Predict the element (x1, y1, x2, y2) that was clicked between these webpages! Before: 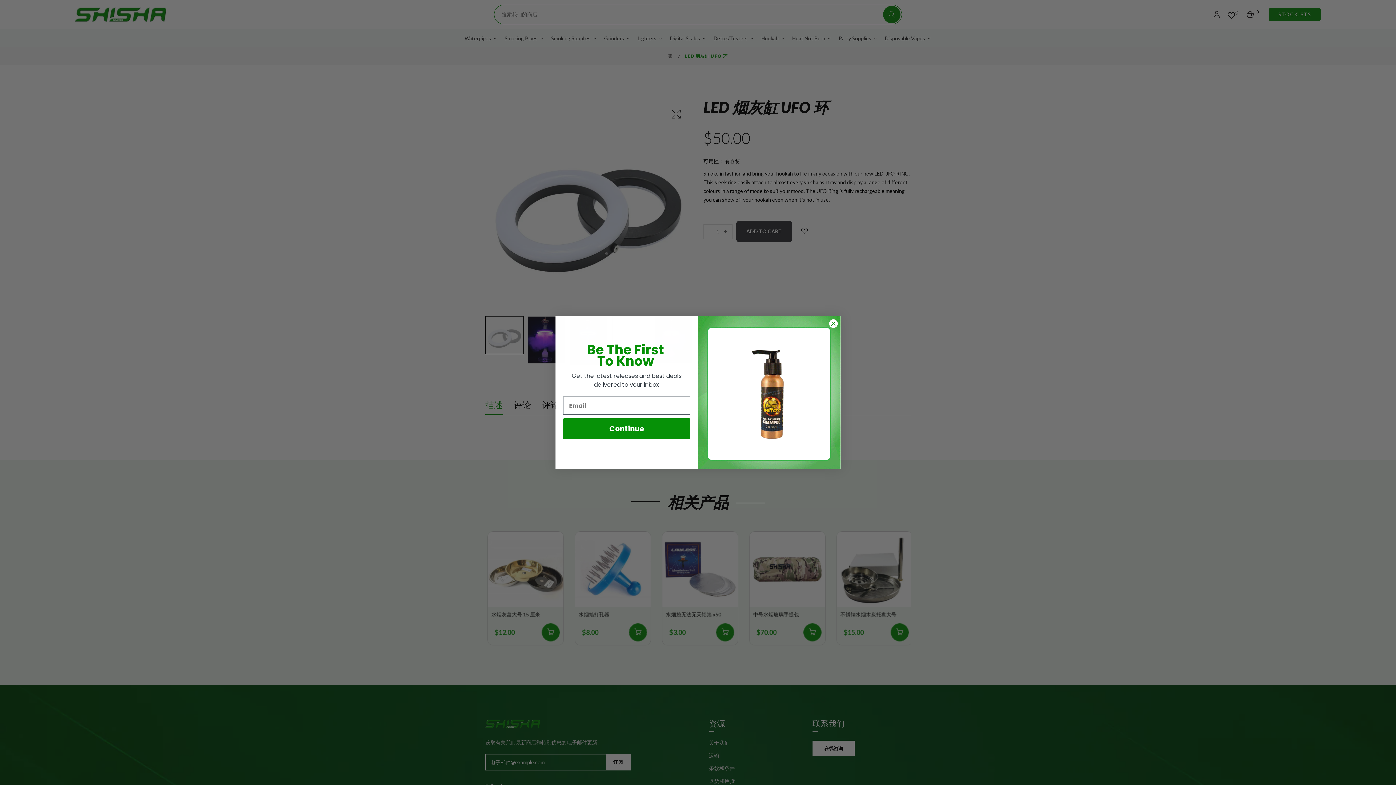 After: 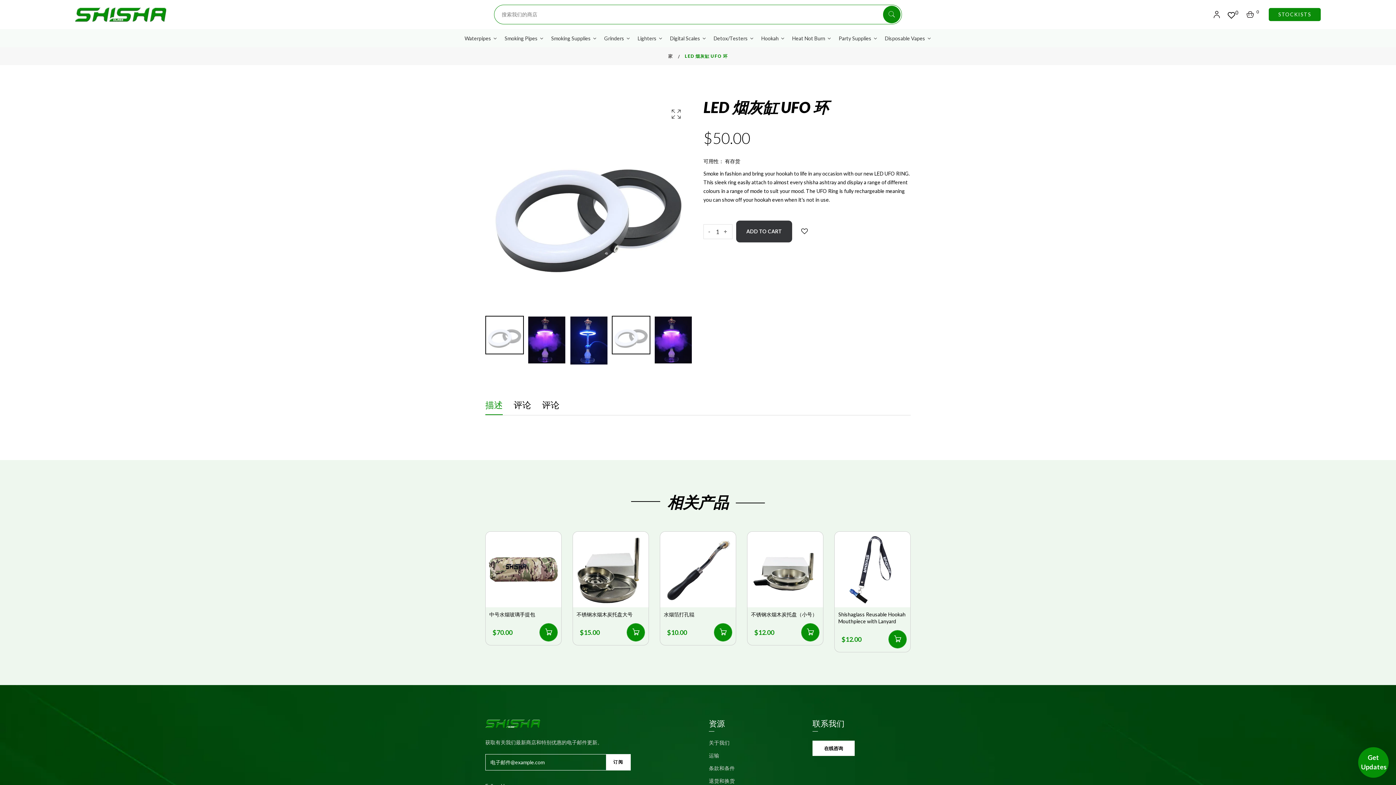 Action: label: Close dialog bbox: (828, 319, 838, 328)